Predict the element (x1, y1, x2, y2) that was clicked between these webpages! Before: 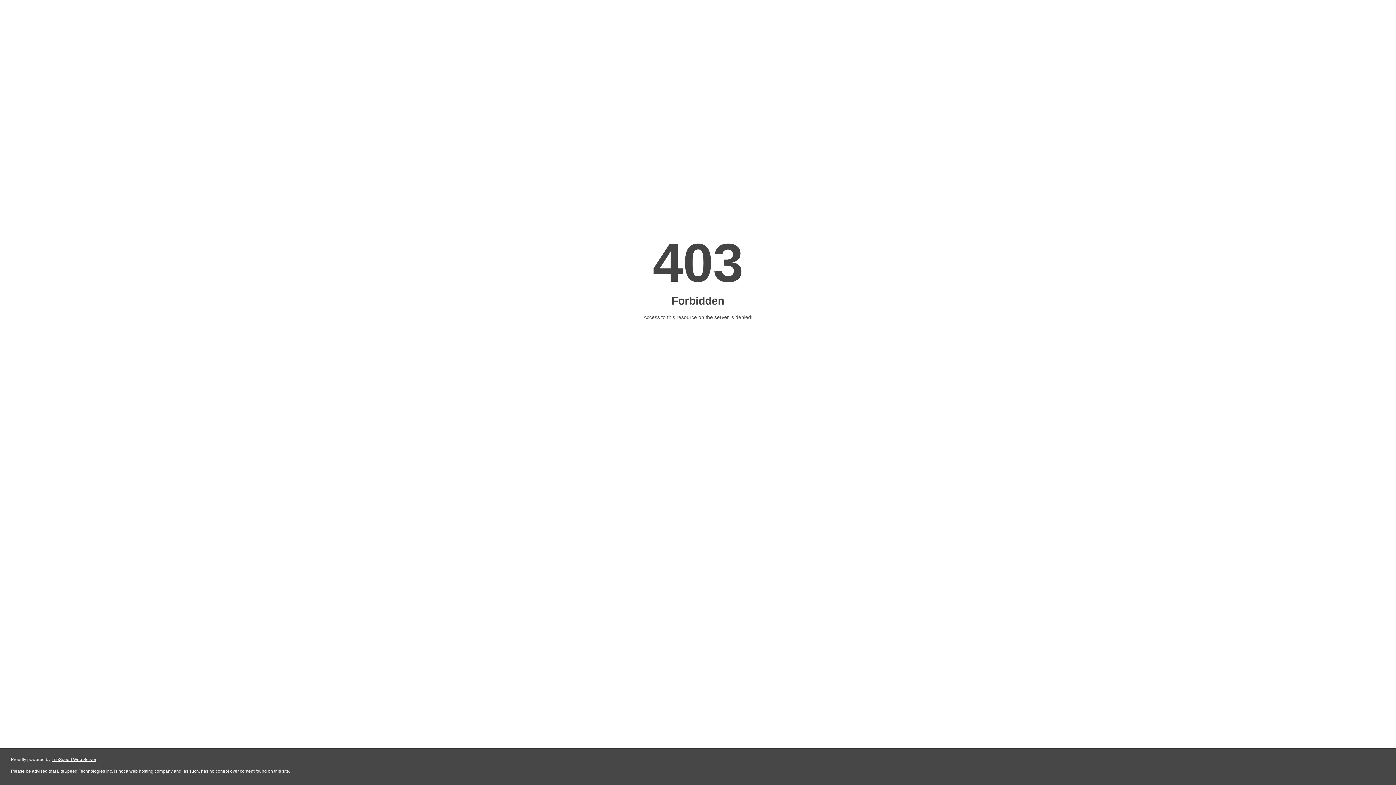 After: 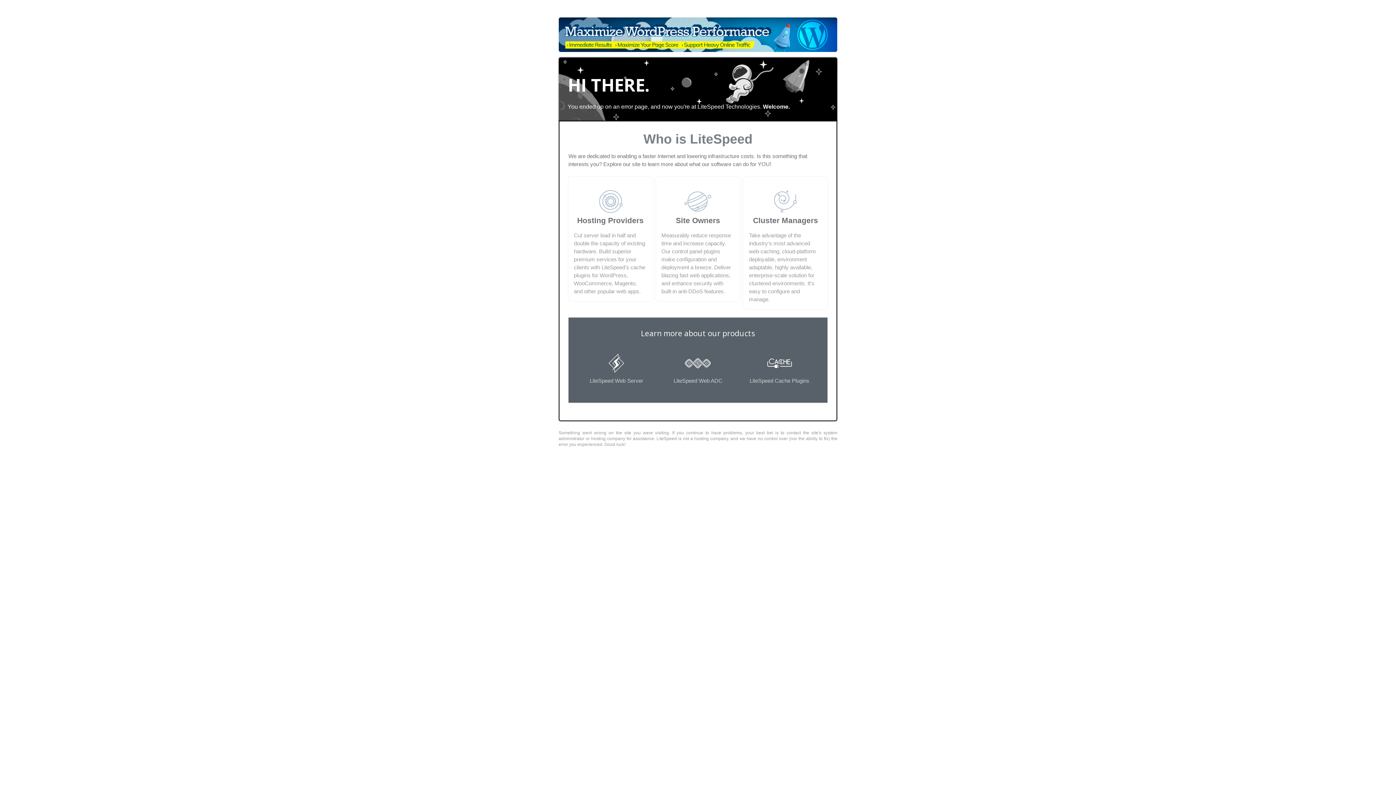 Action: label: LiteSpeed Web Server bbox: (51, 757, 96, 762)